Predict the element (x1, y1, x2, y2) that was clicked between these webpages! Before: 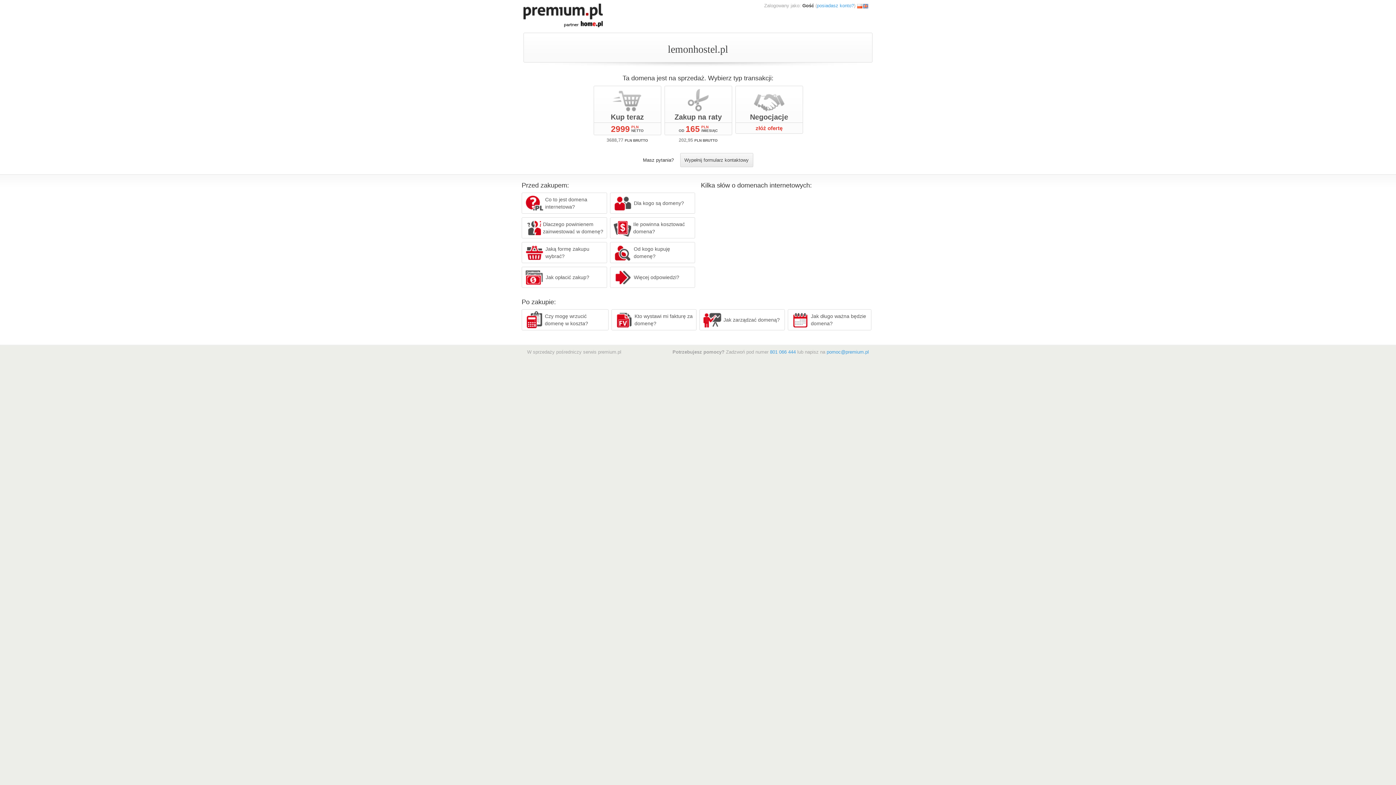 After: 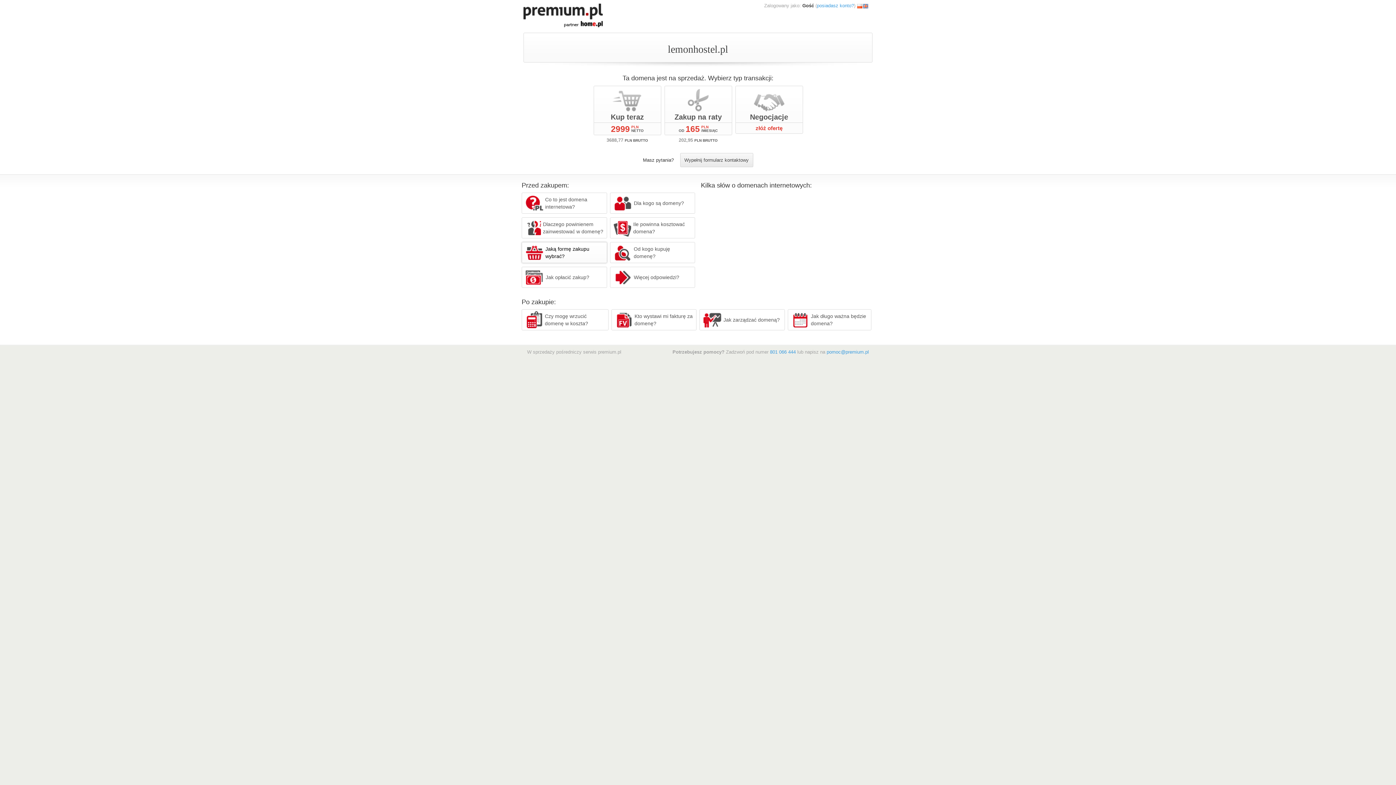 Action: bbox: (521, 242, 607, 263) label: Jaką formę zakupu wybrać?